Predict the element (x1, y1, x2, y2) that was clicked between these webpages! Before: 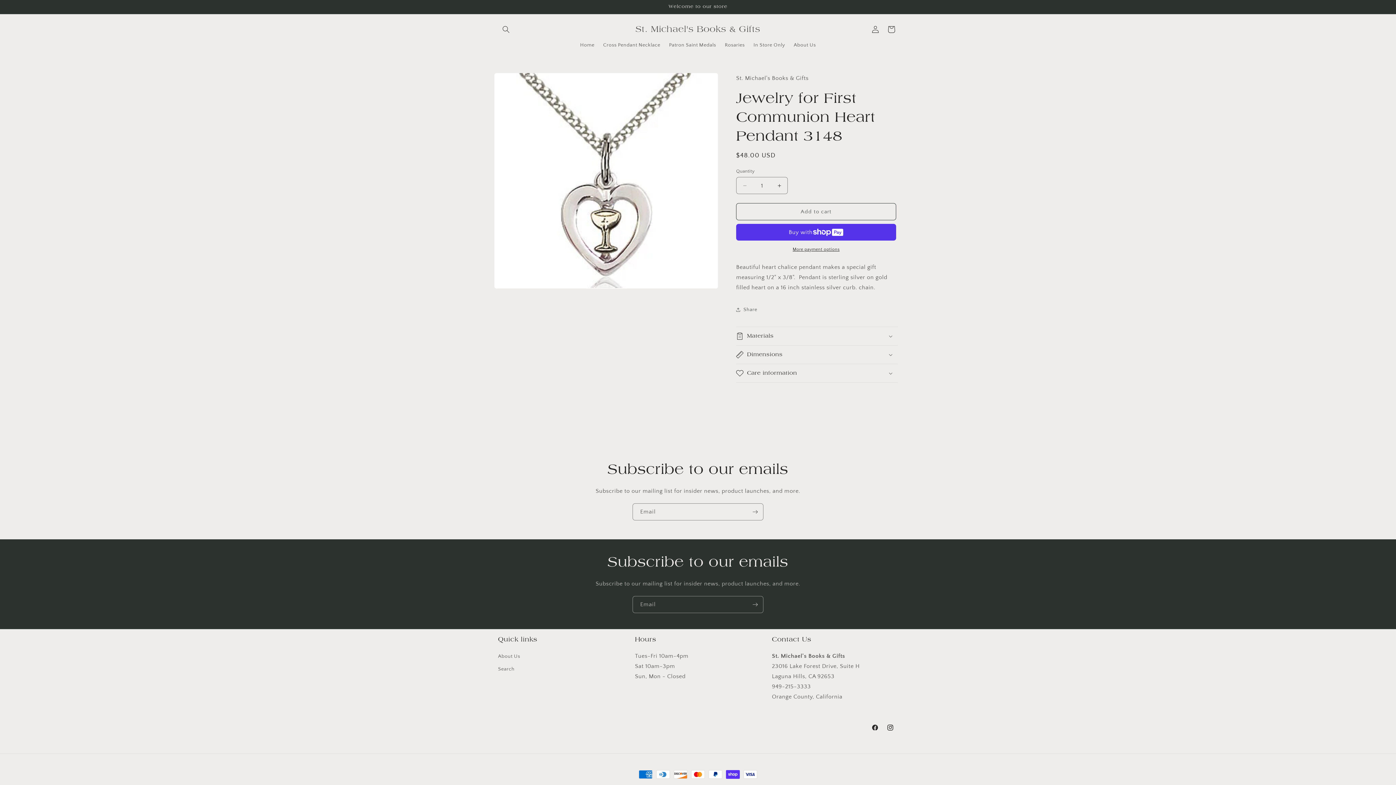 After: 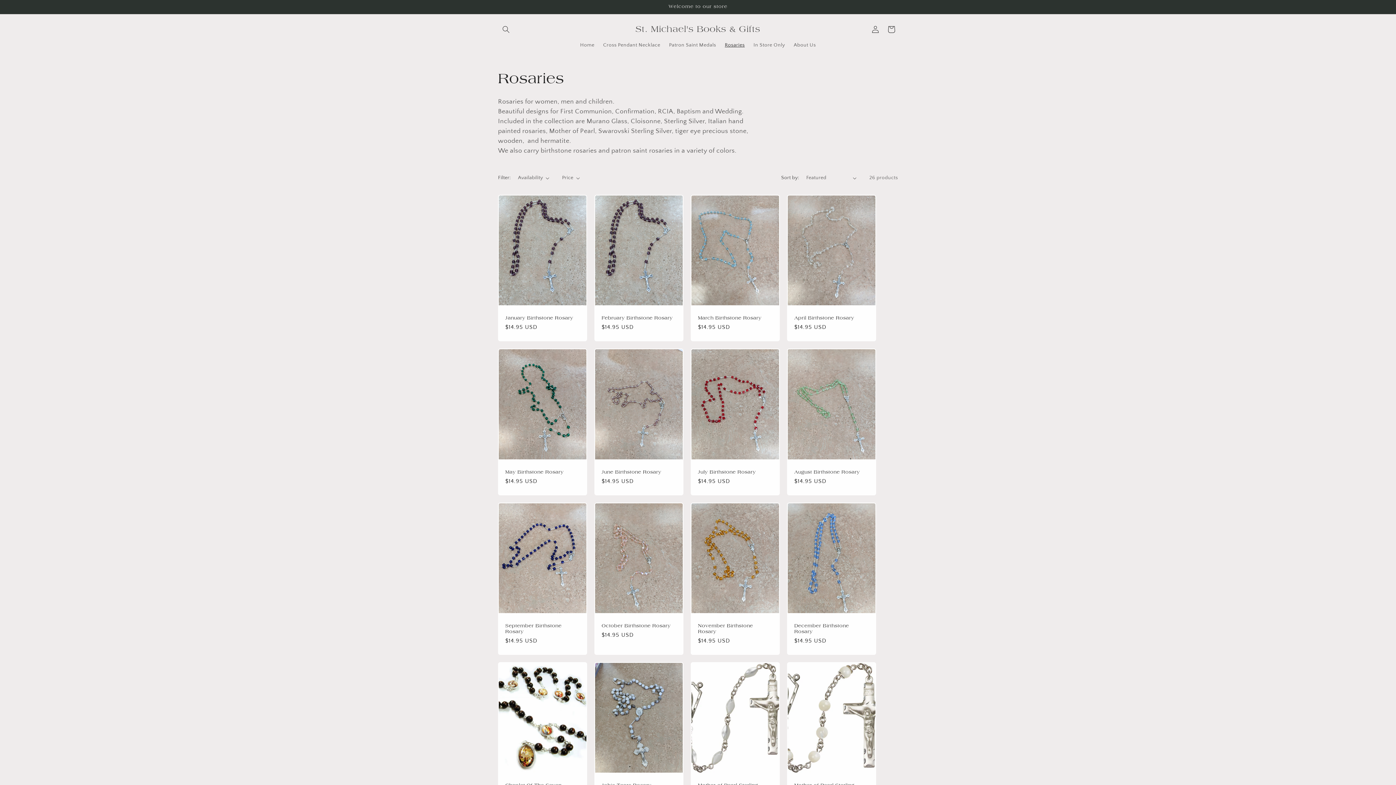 Action: label: Rosaries bbox: (720, 37, 749, 52)